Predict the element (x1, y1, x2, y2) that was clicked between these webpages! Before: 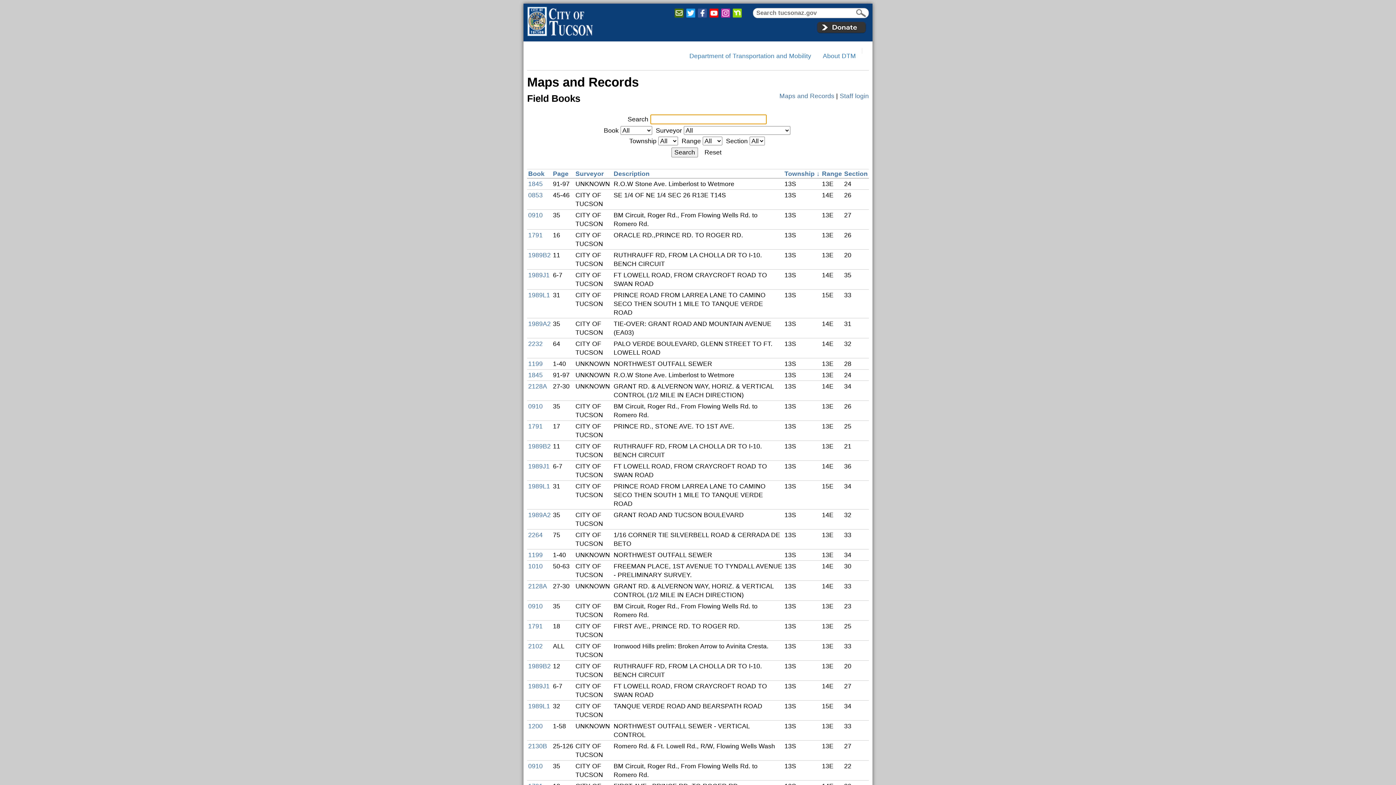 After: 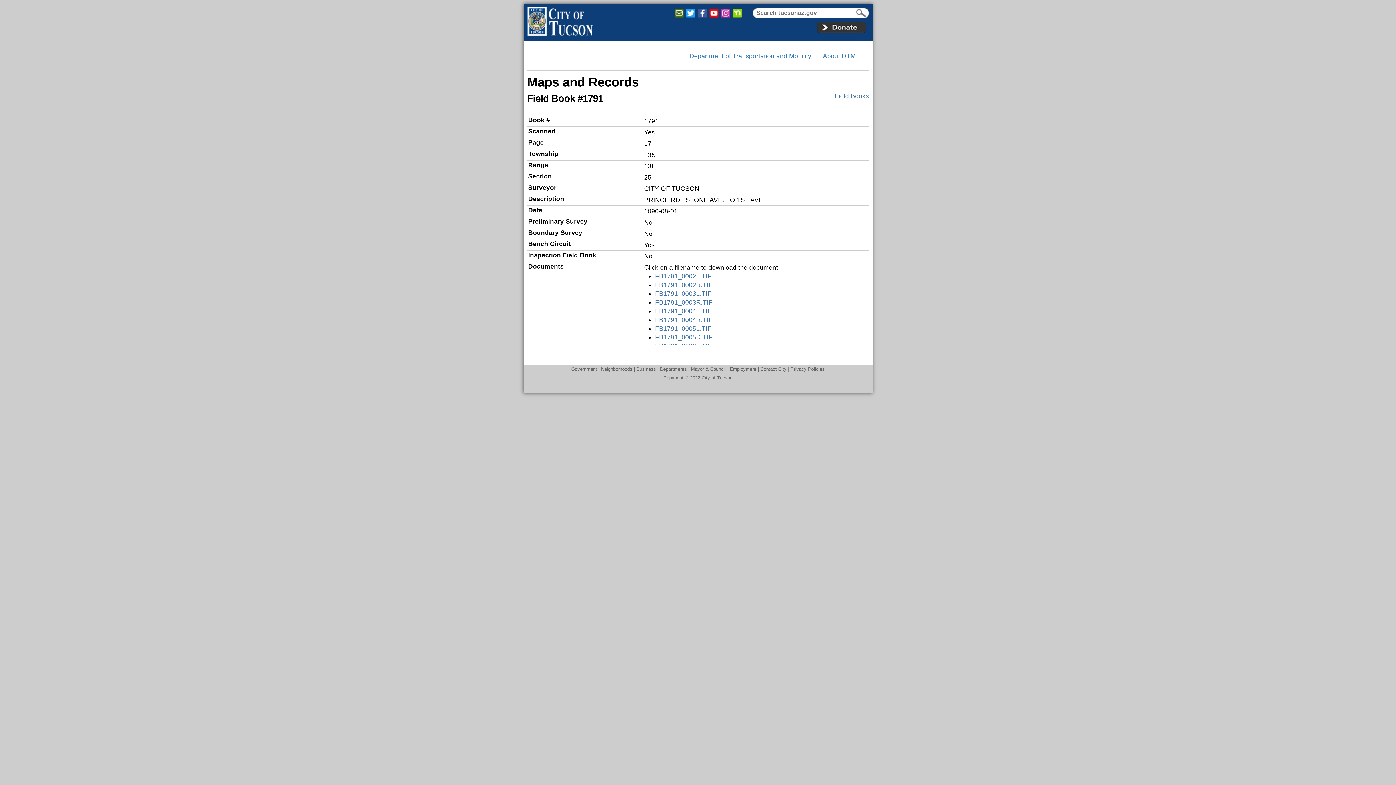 Action: label: 1791 bbox: (528, 422, 542, 430)